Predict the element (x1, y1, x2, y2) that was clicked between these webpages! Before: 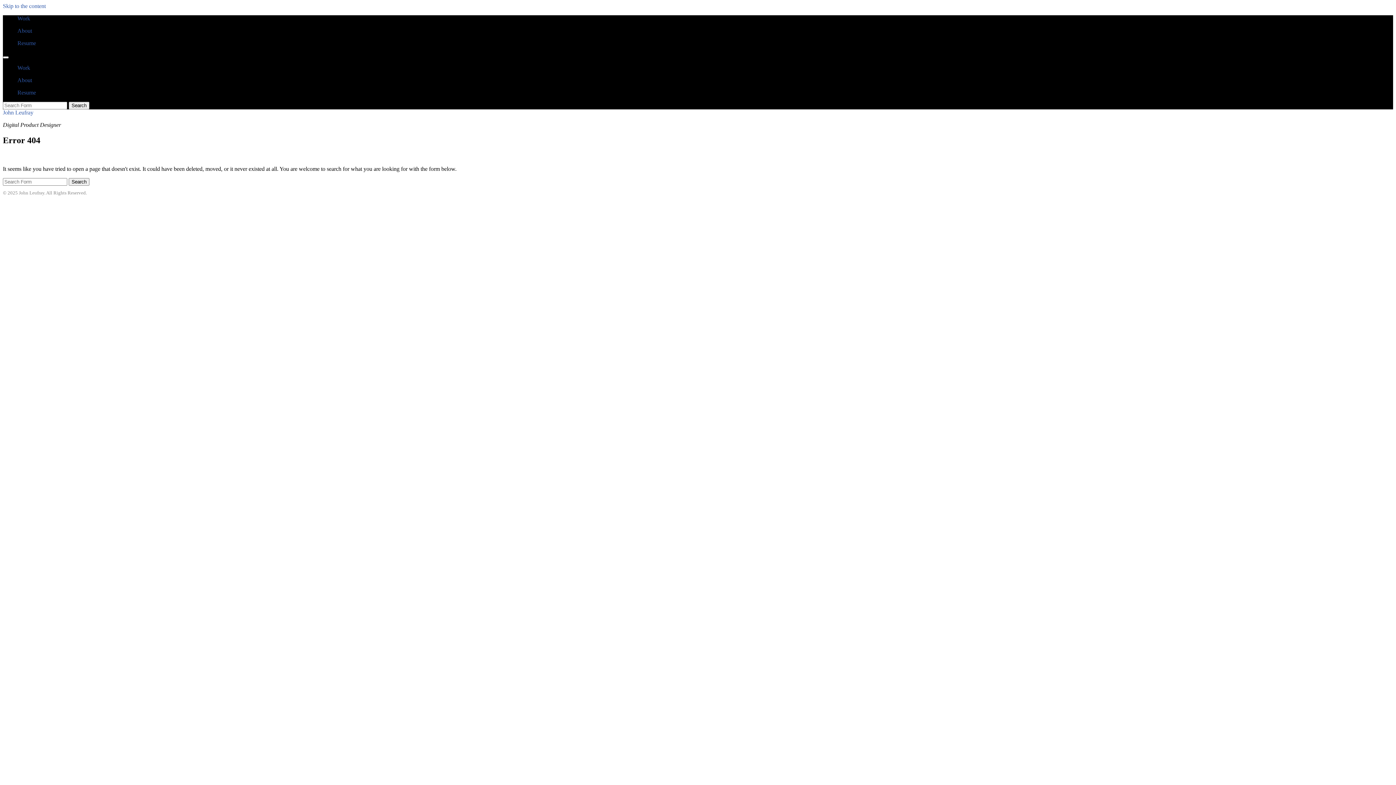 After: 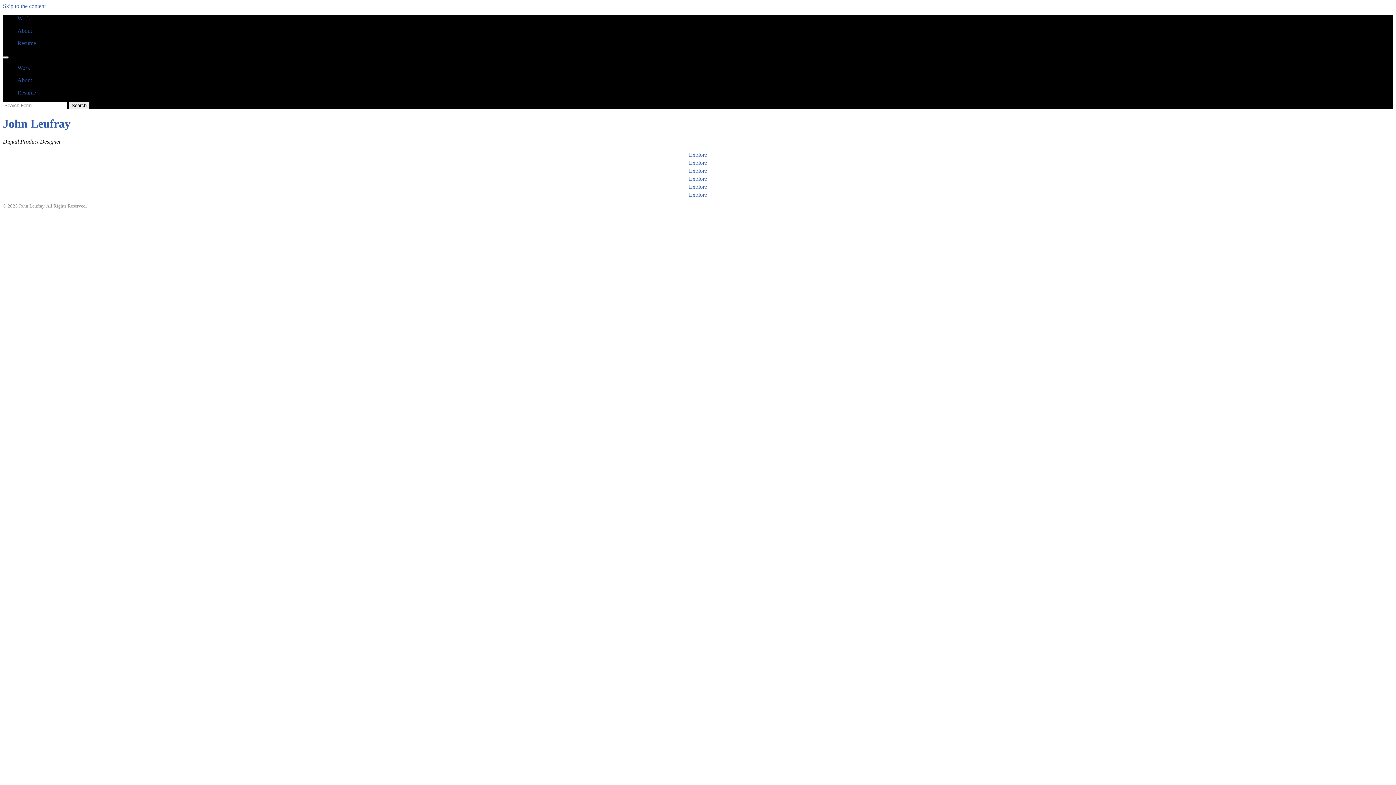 Action: label: John Leufray bbox: (2, 109, 33, 115)